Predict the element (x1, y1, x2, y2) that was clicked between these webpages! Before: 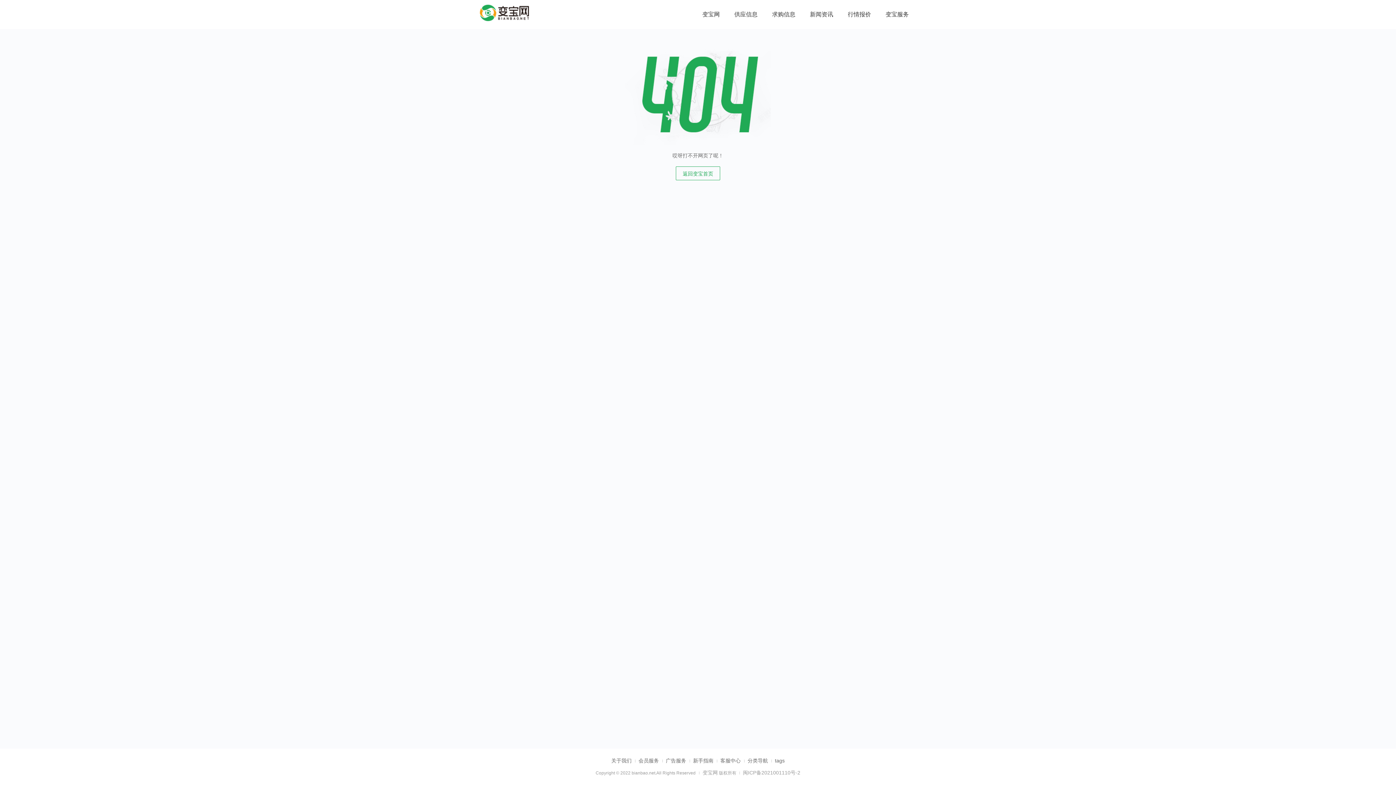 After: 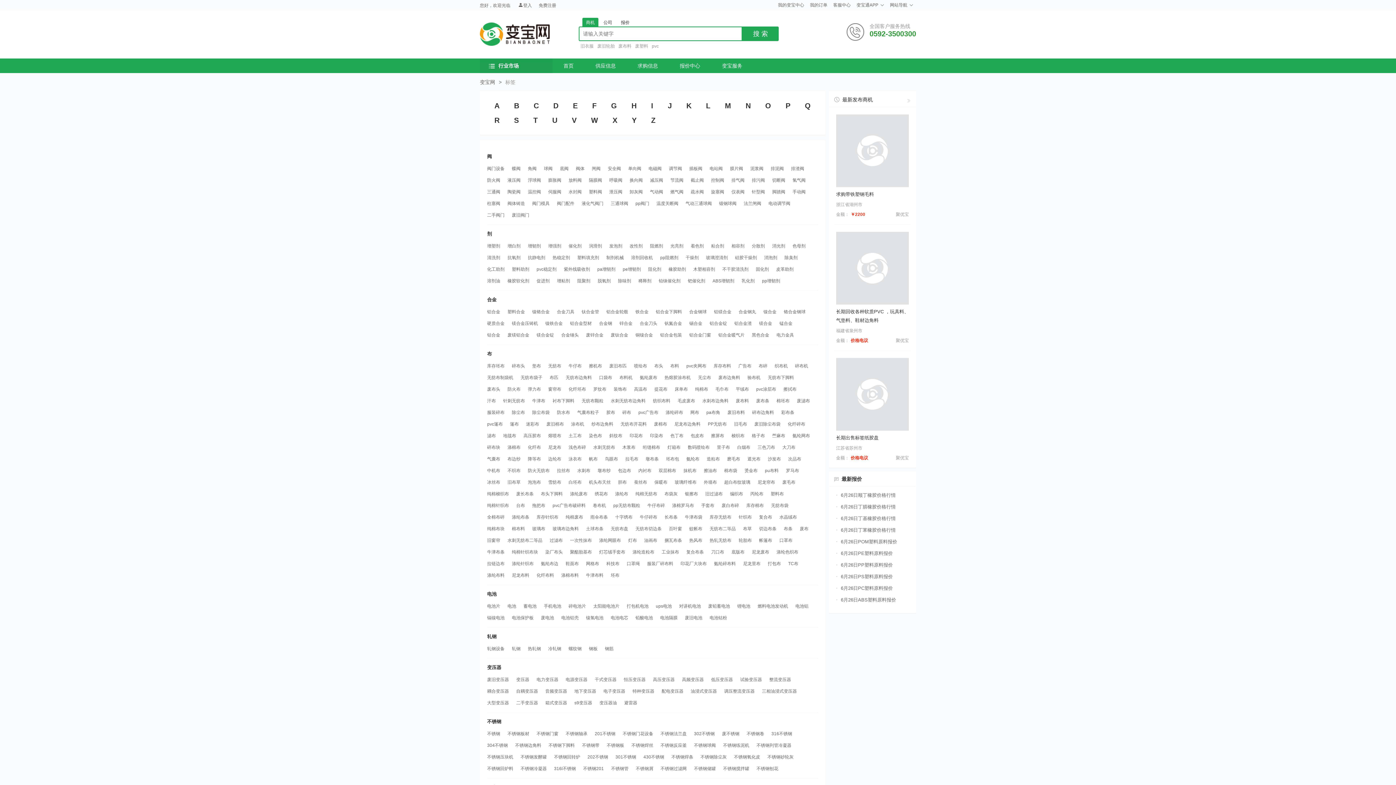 Action: label: tags bbox: (775, 758, 784, 764)